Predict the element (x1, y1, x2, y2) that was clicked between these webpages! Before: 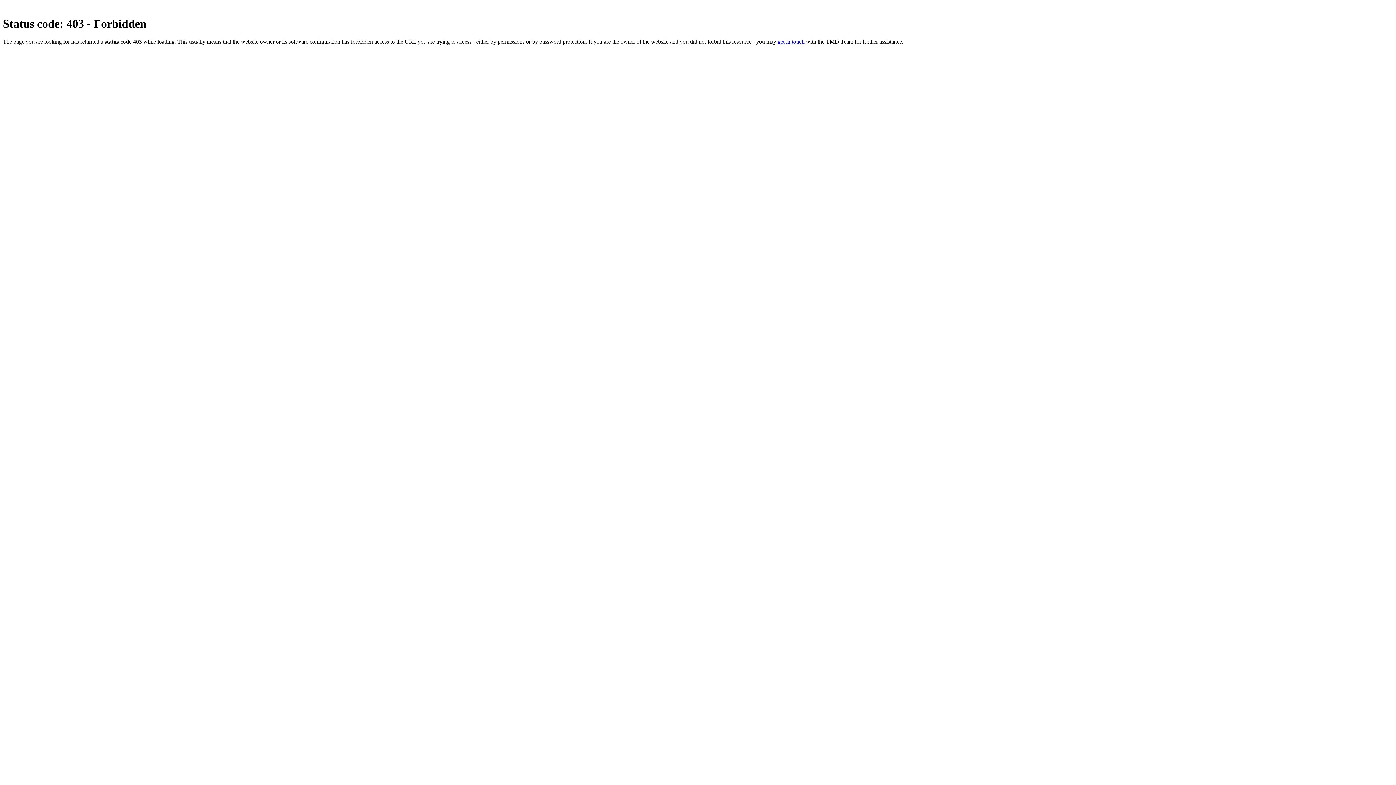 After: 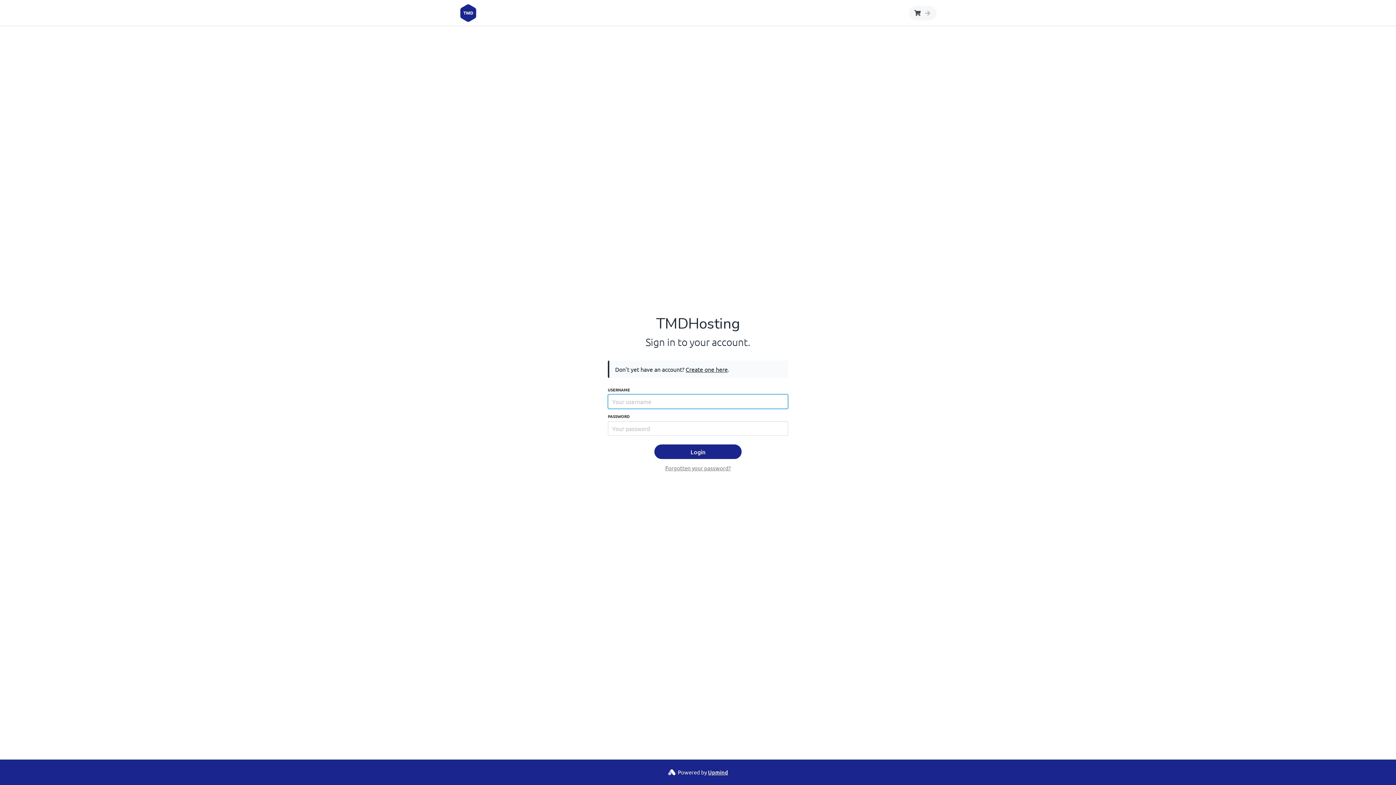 Action: bbox: (777, 38, 804, 44) label: get in touch